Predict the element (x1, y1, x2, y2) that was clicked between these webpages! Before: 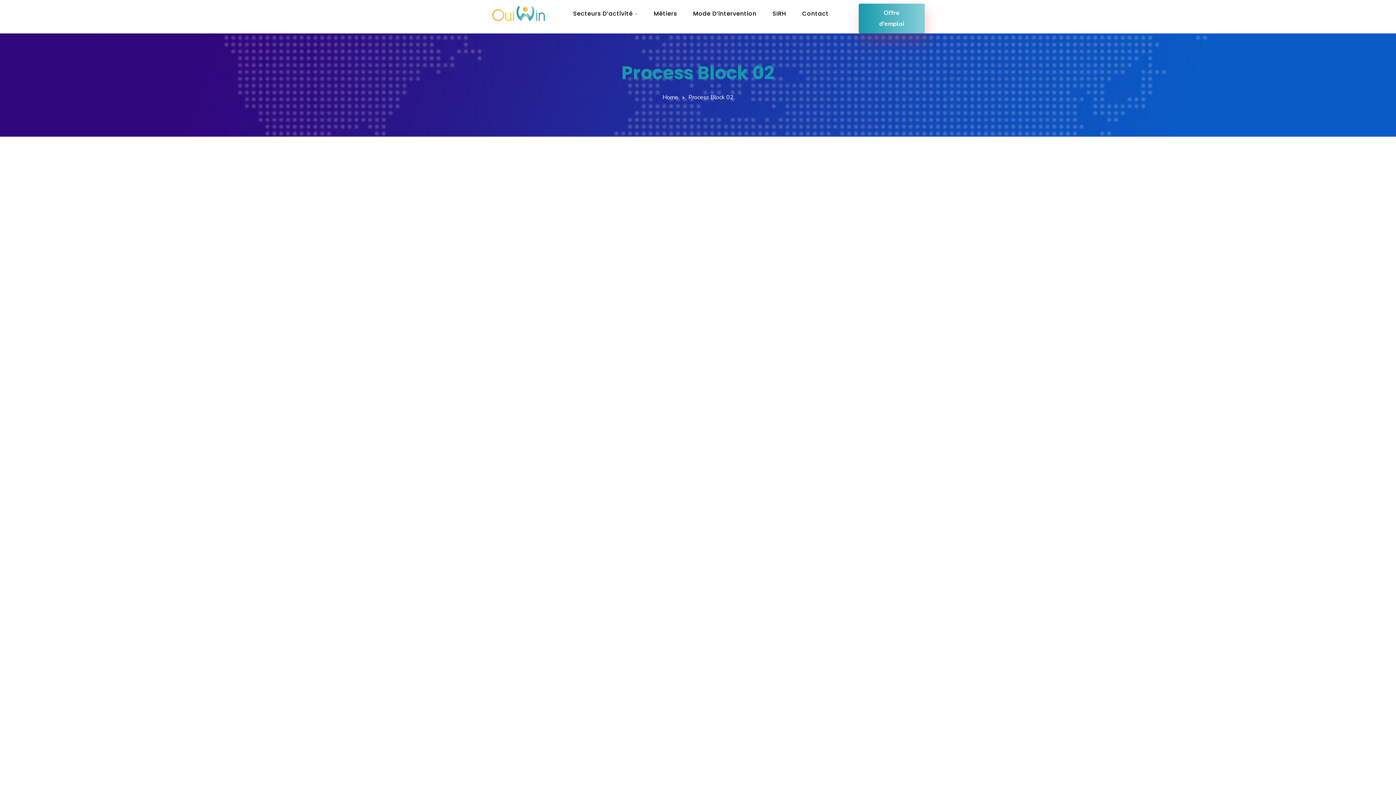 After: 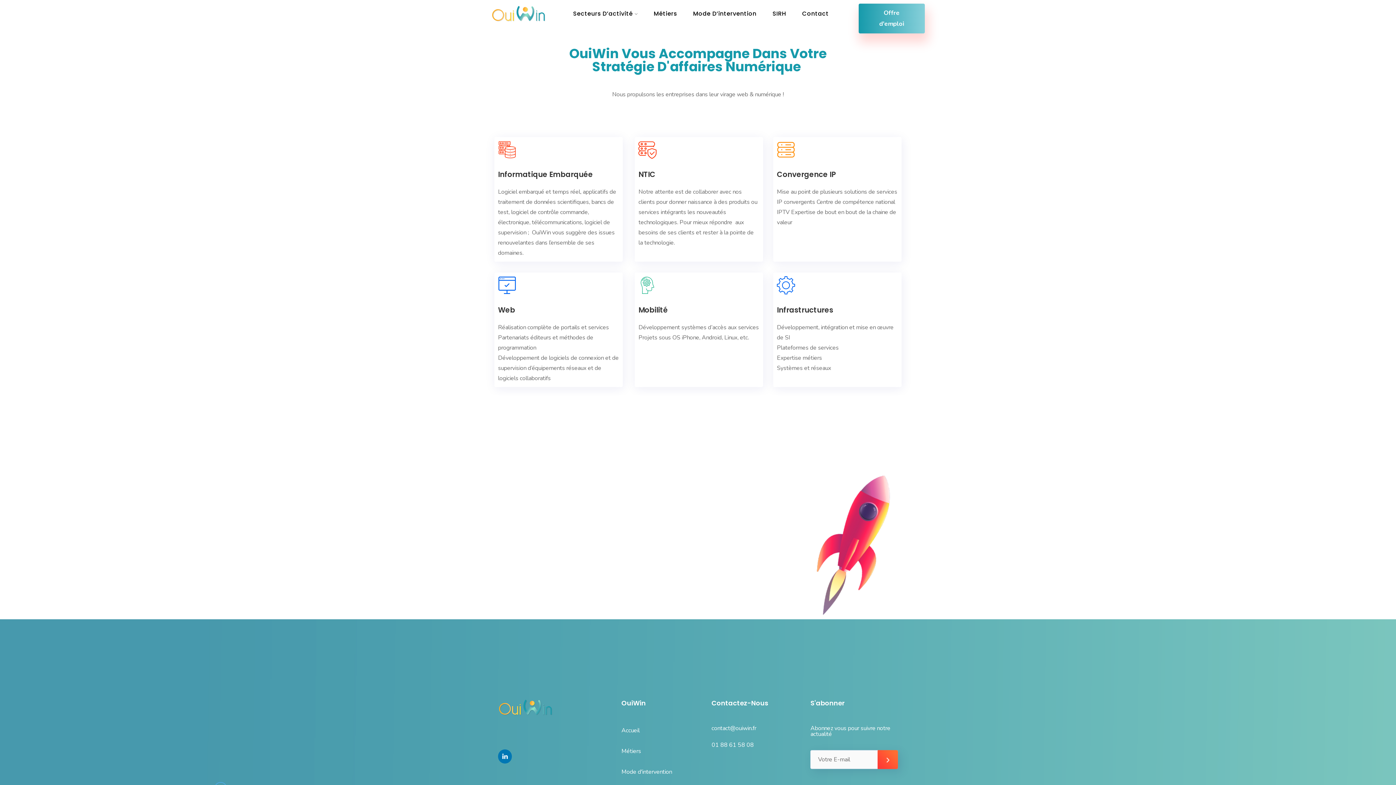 Action: bbox: (653, -1, 677, 28) label: Métiers